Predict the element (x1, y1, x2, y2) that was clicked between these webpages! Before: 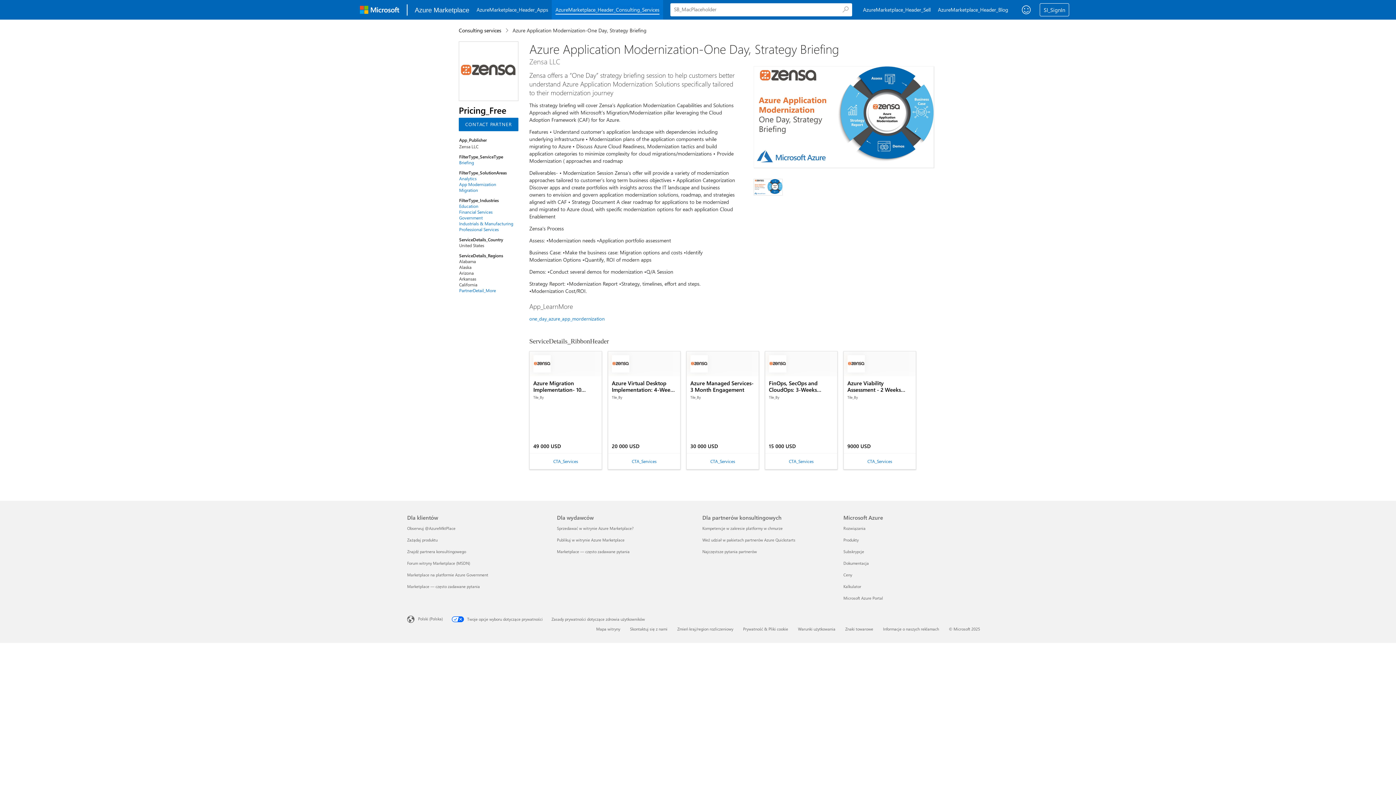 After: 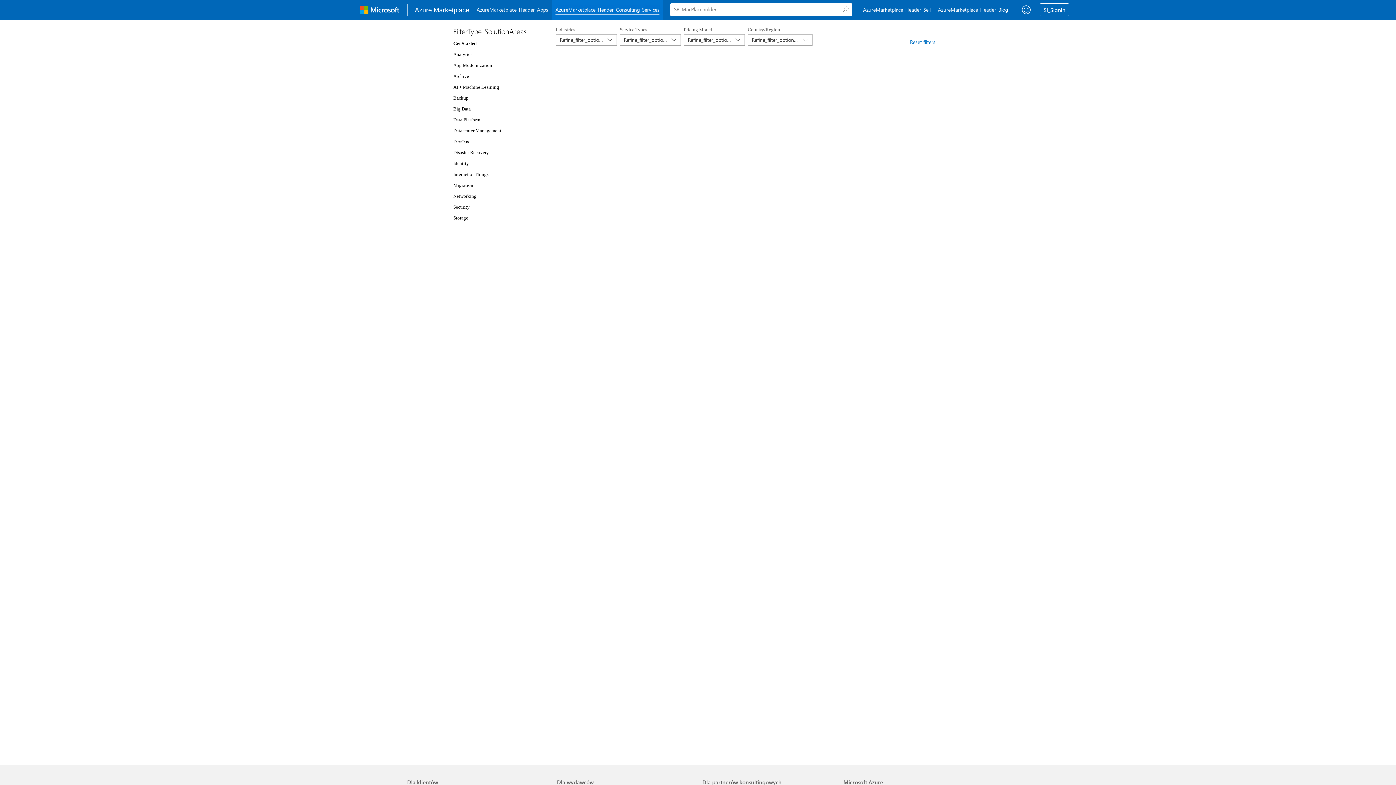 Action: bbox: (459, 209, 513, 214) label: Financial Services